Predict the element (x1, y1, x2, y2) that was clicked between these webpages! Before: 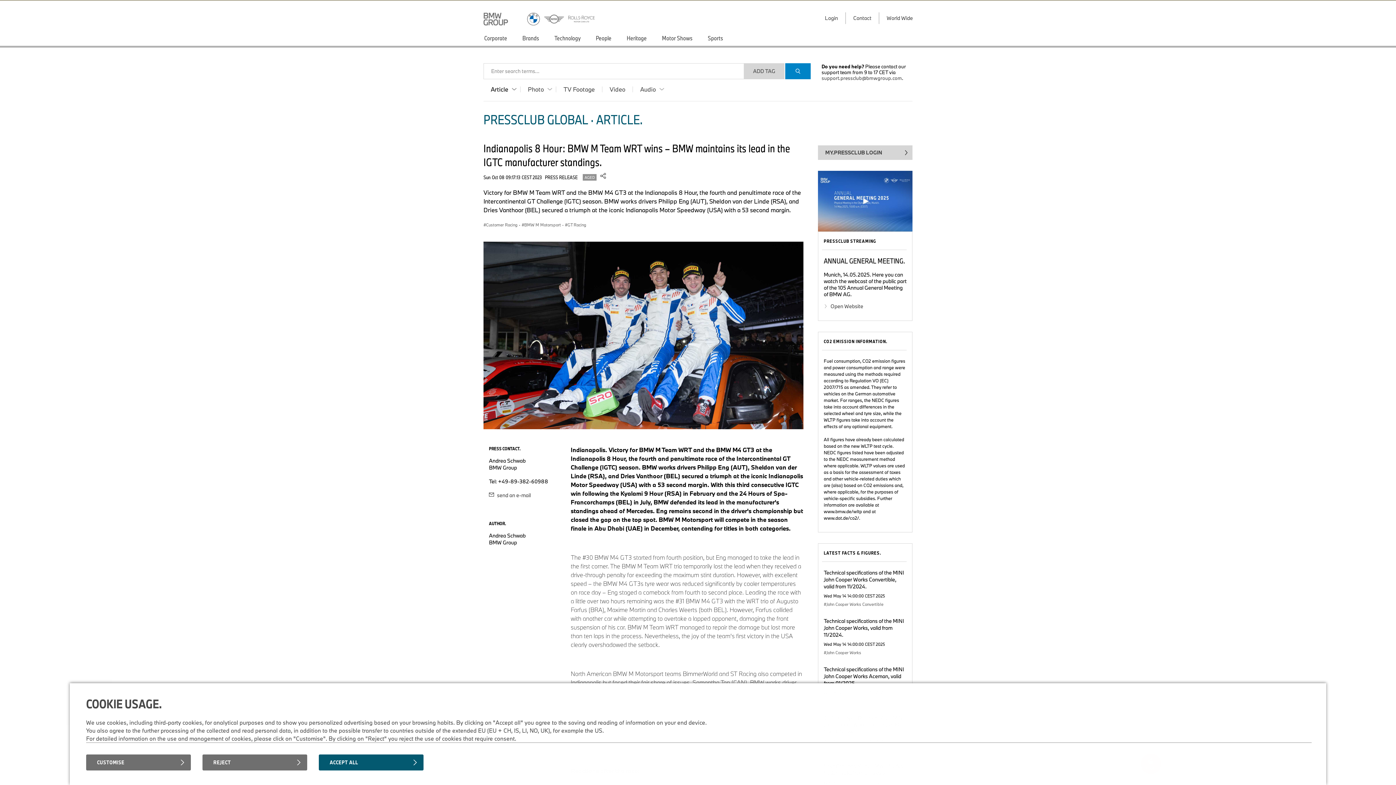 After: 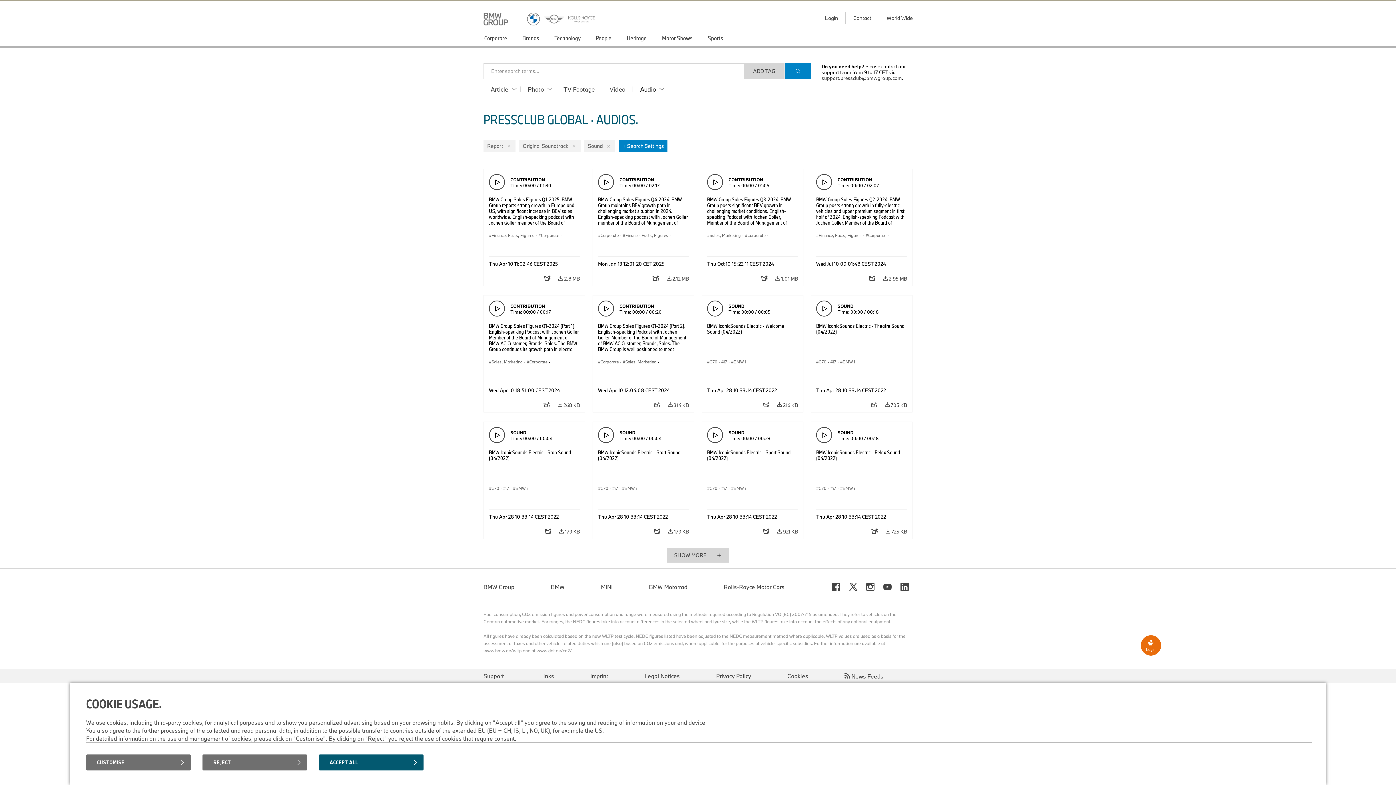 Action: label: Audio bbox: (633, 86, 668, 92)